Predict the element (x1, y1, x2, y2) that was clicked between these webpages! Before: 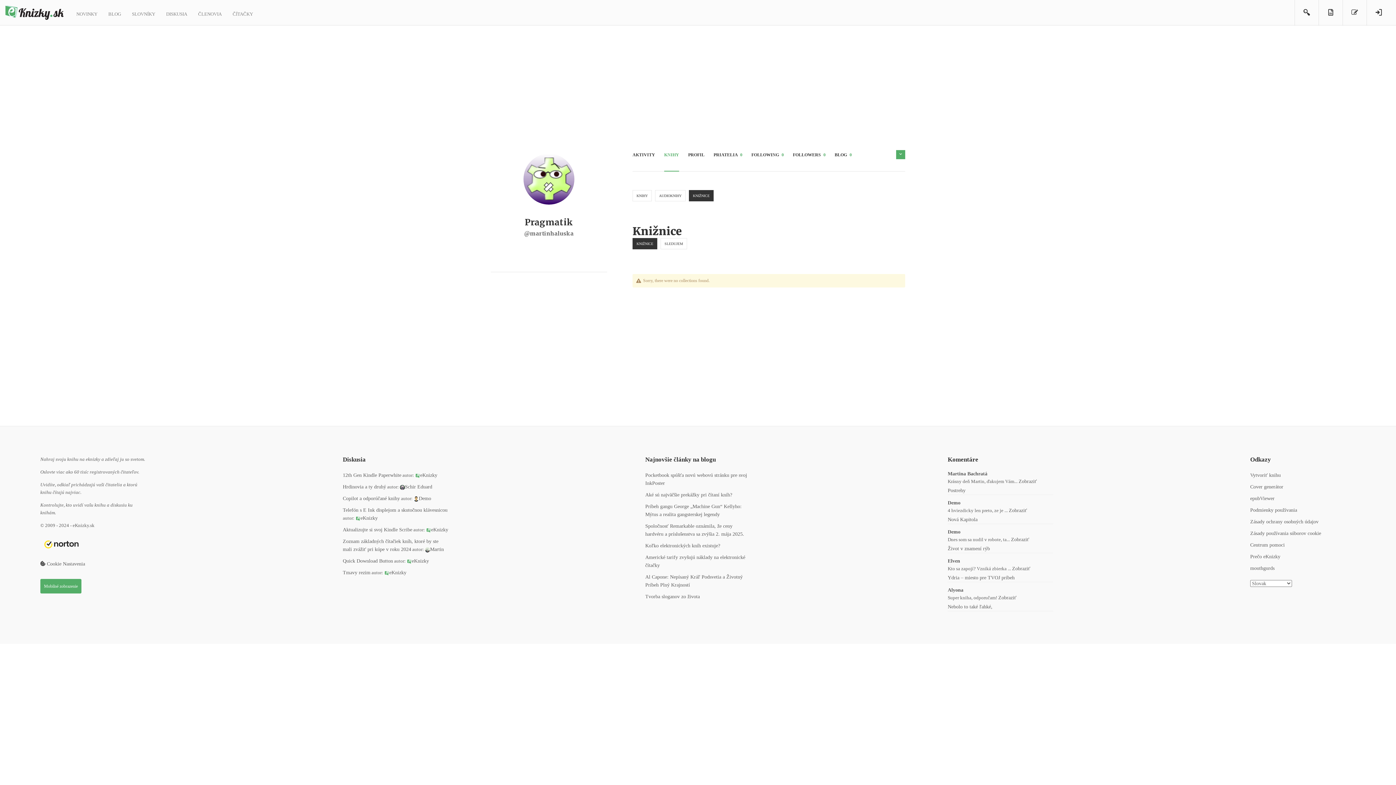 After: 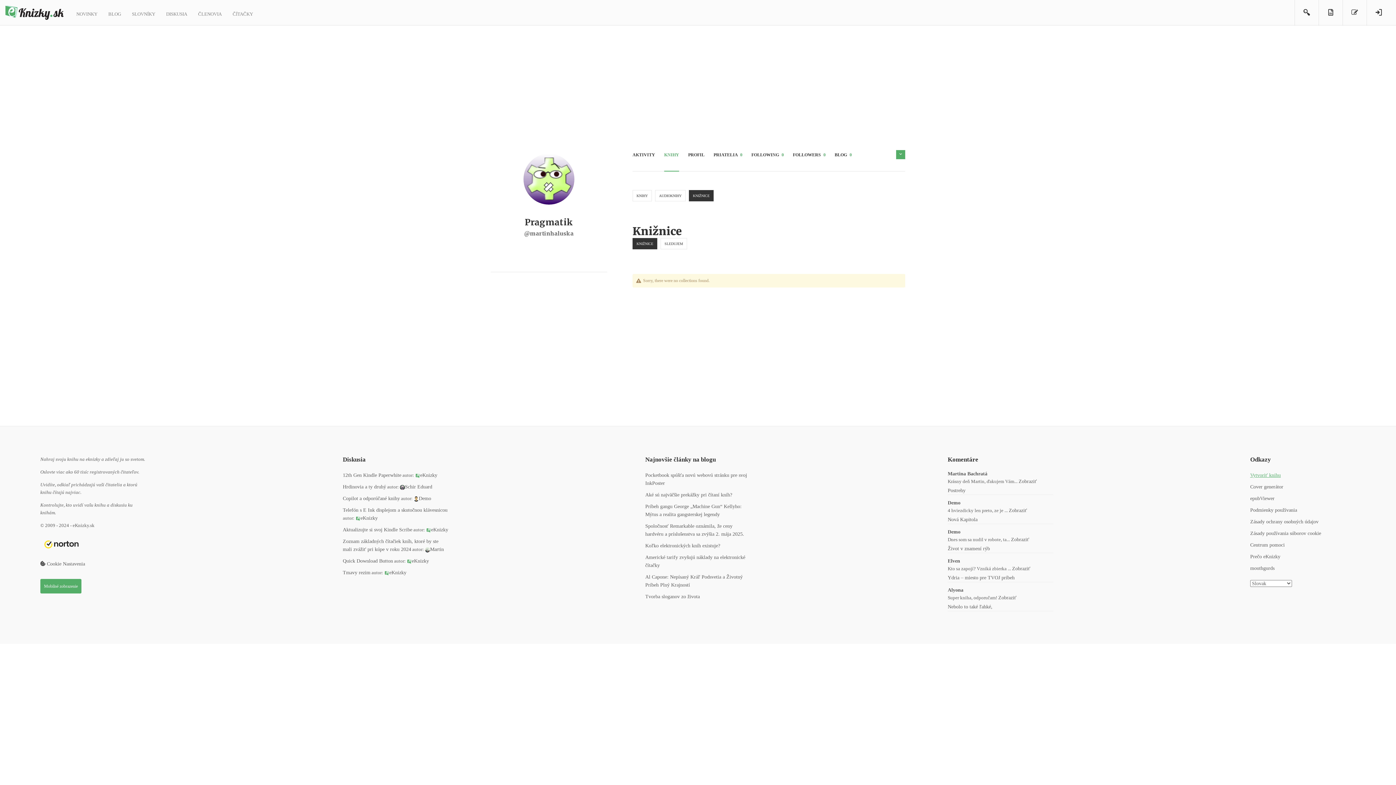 Action: label: Vytvoriť knihu bbox: (1250, 472, 1281, 478)